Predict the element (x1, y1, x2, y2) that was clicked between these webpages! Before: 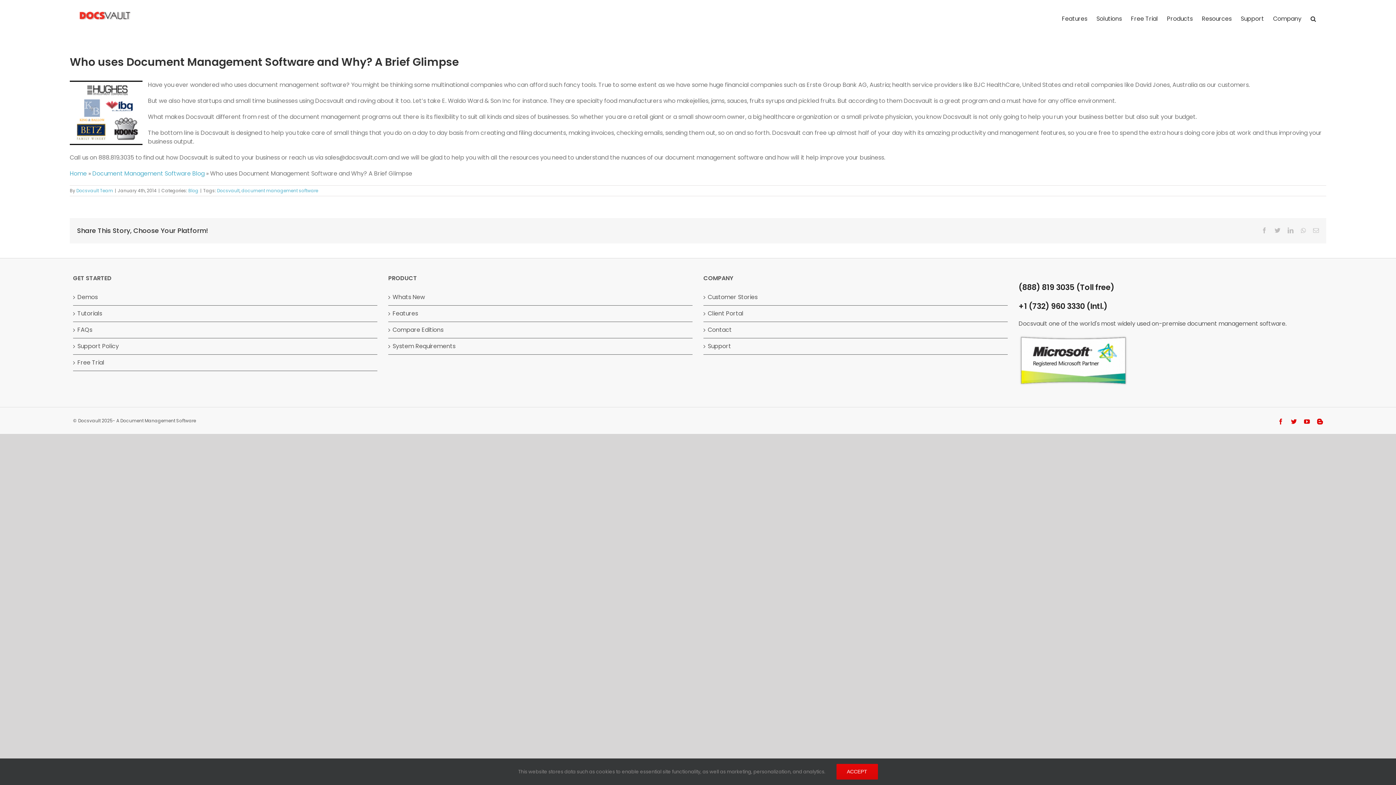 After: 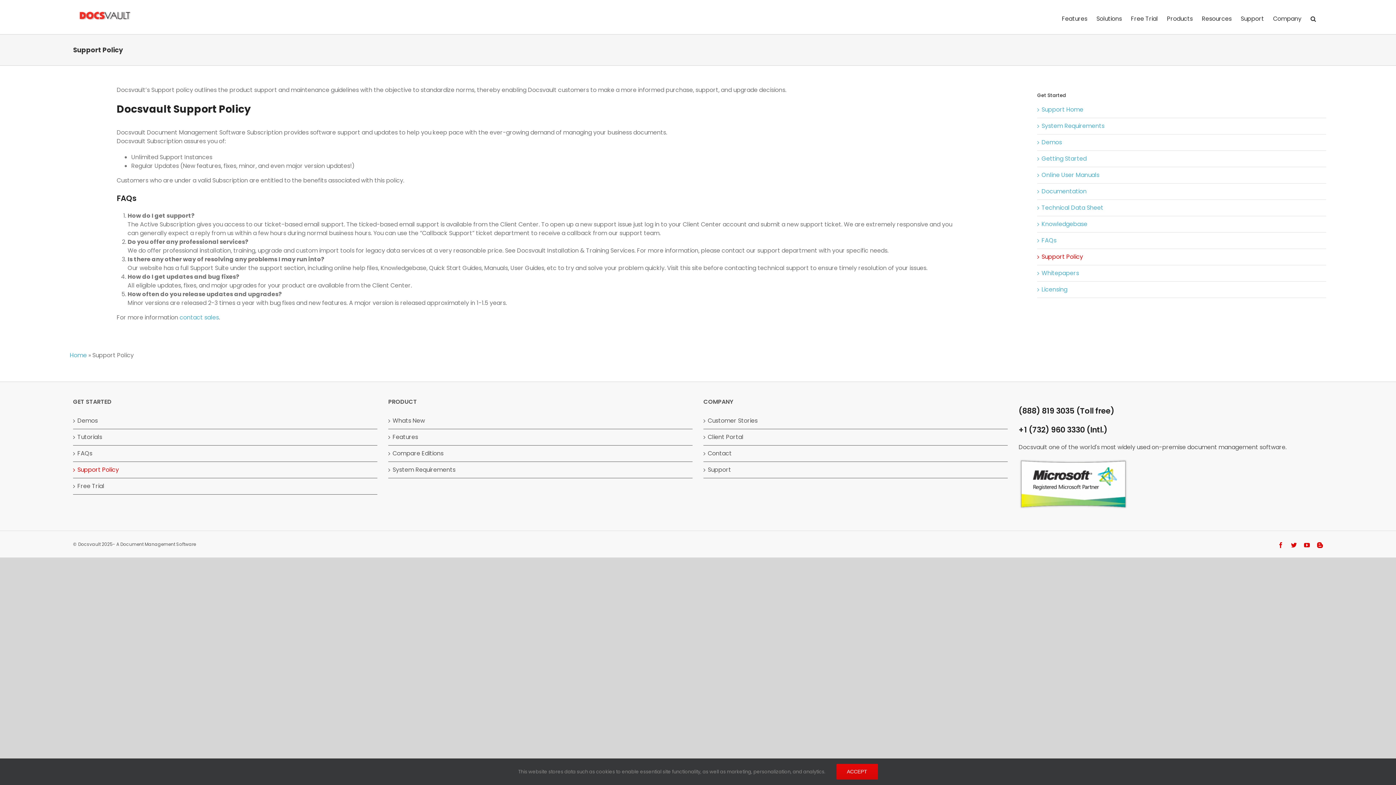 Action: label: Support Policy bbox: (77, 342, 373, 350)